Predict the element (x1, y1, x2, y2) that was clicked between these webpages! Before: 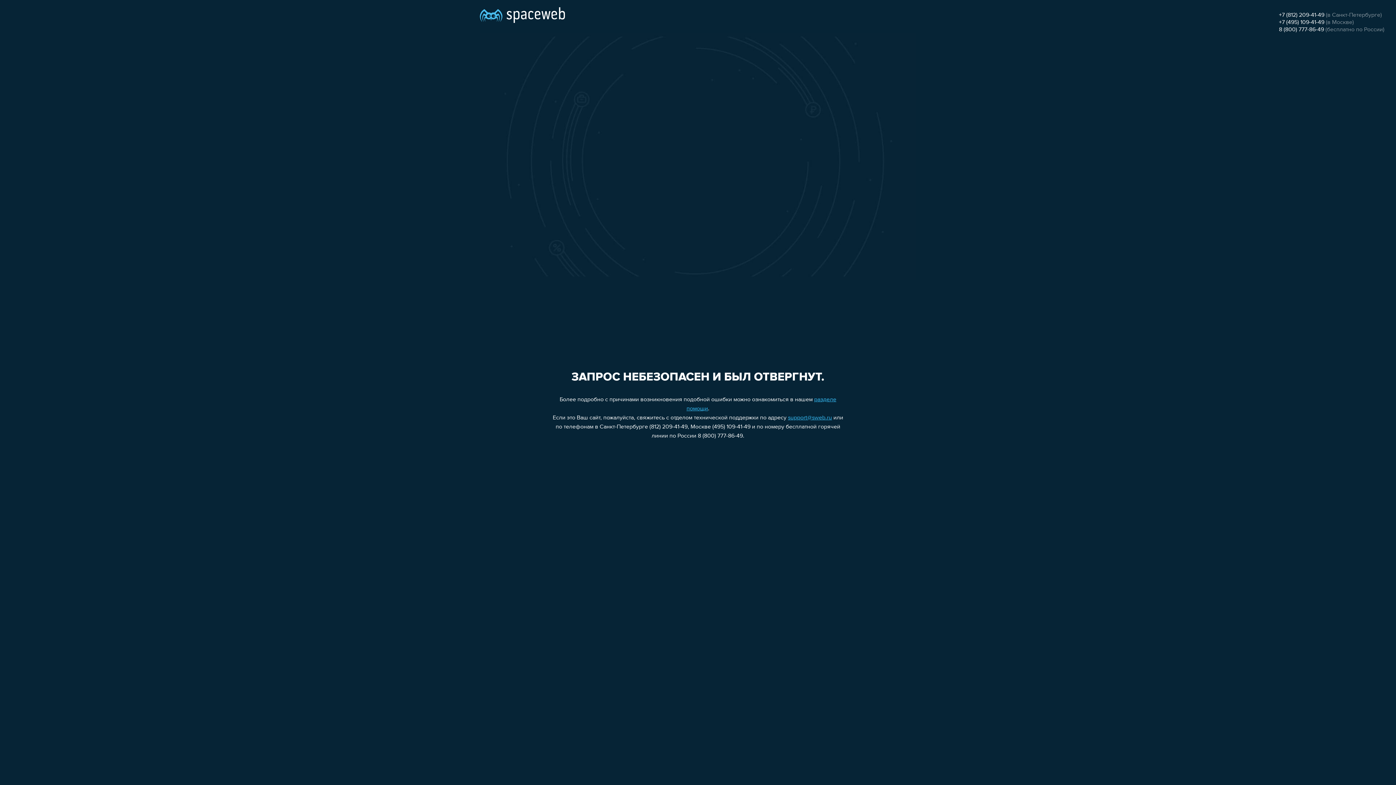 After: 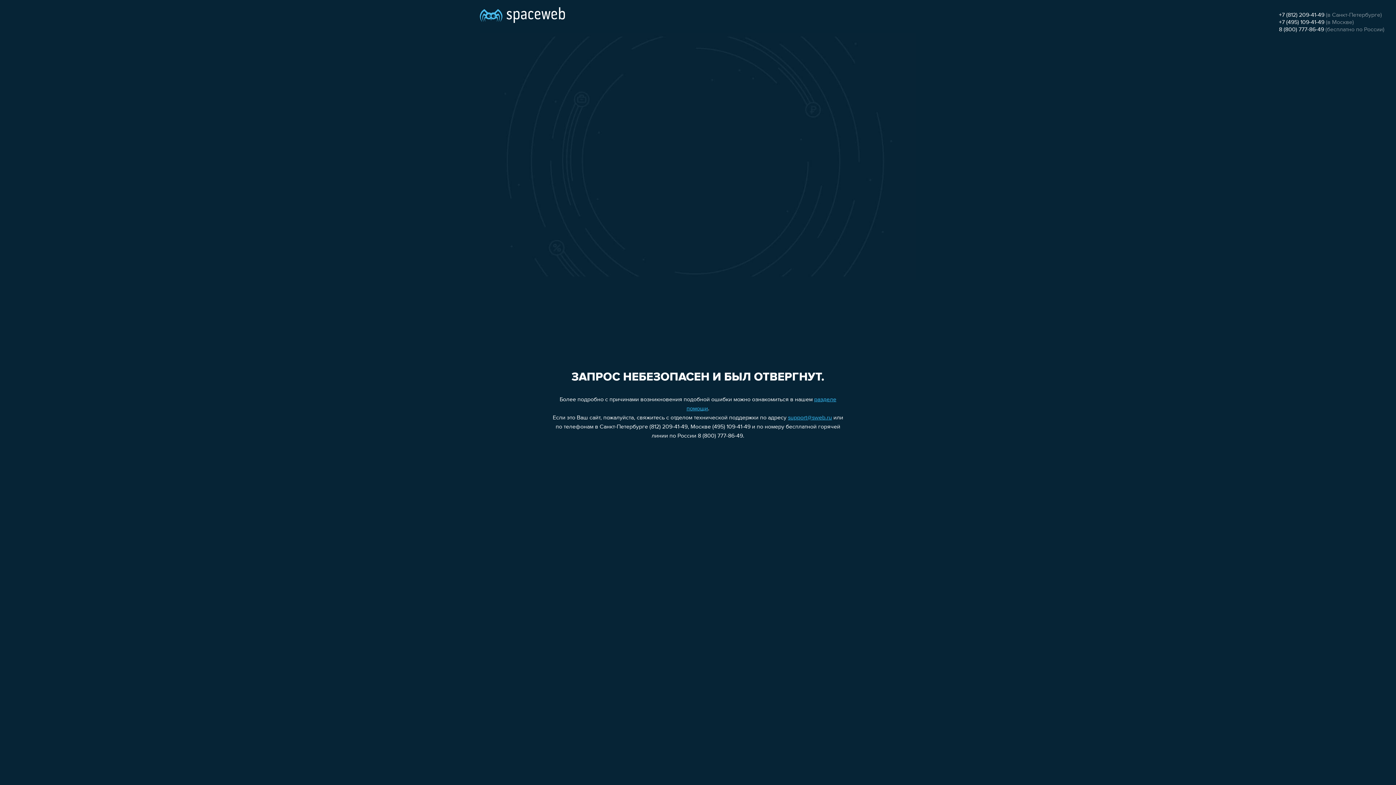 Action: bbox: (788, 415, 832, 421) label: support@sweb.ru